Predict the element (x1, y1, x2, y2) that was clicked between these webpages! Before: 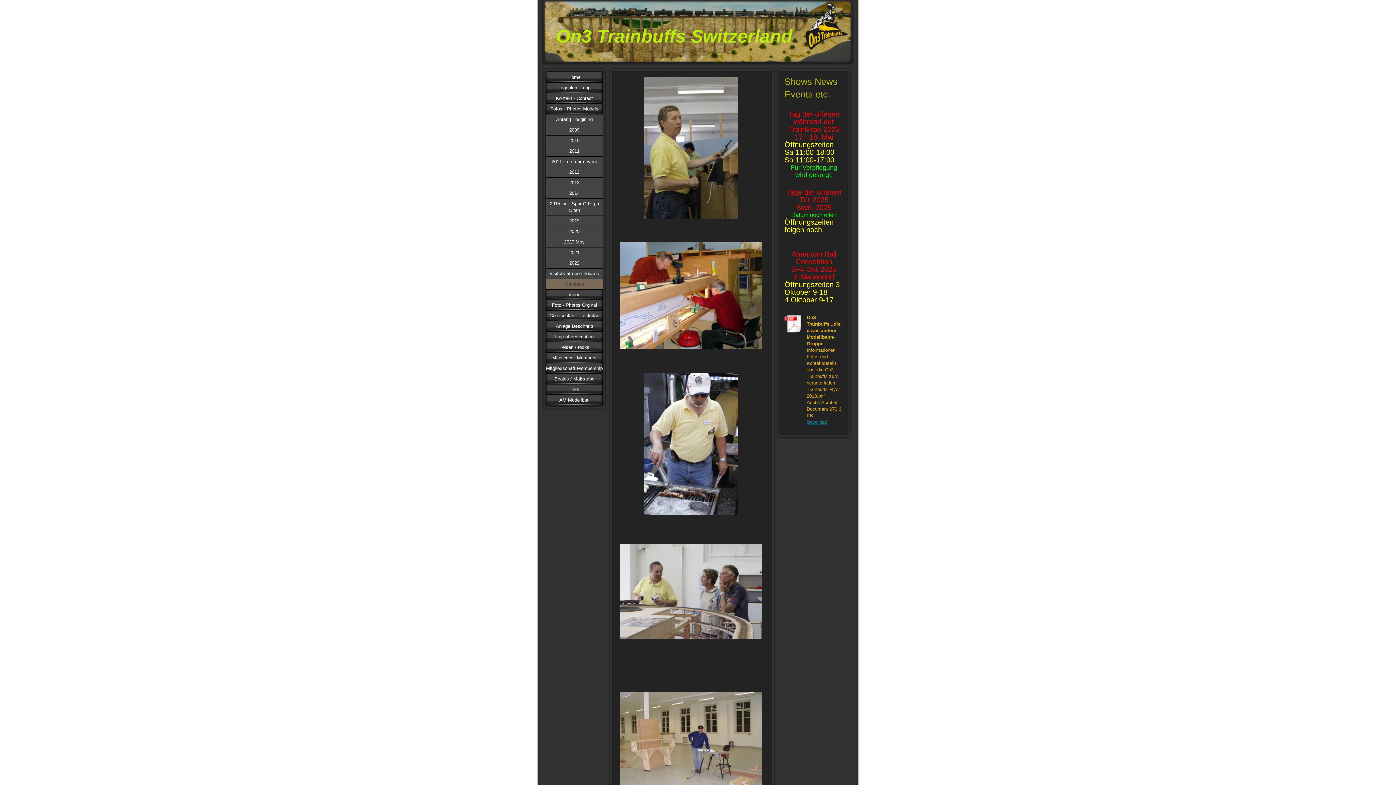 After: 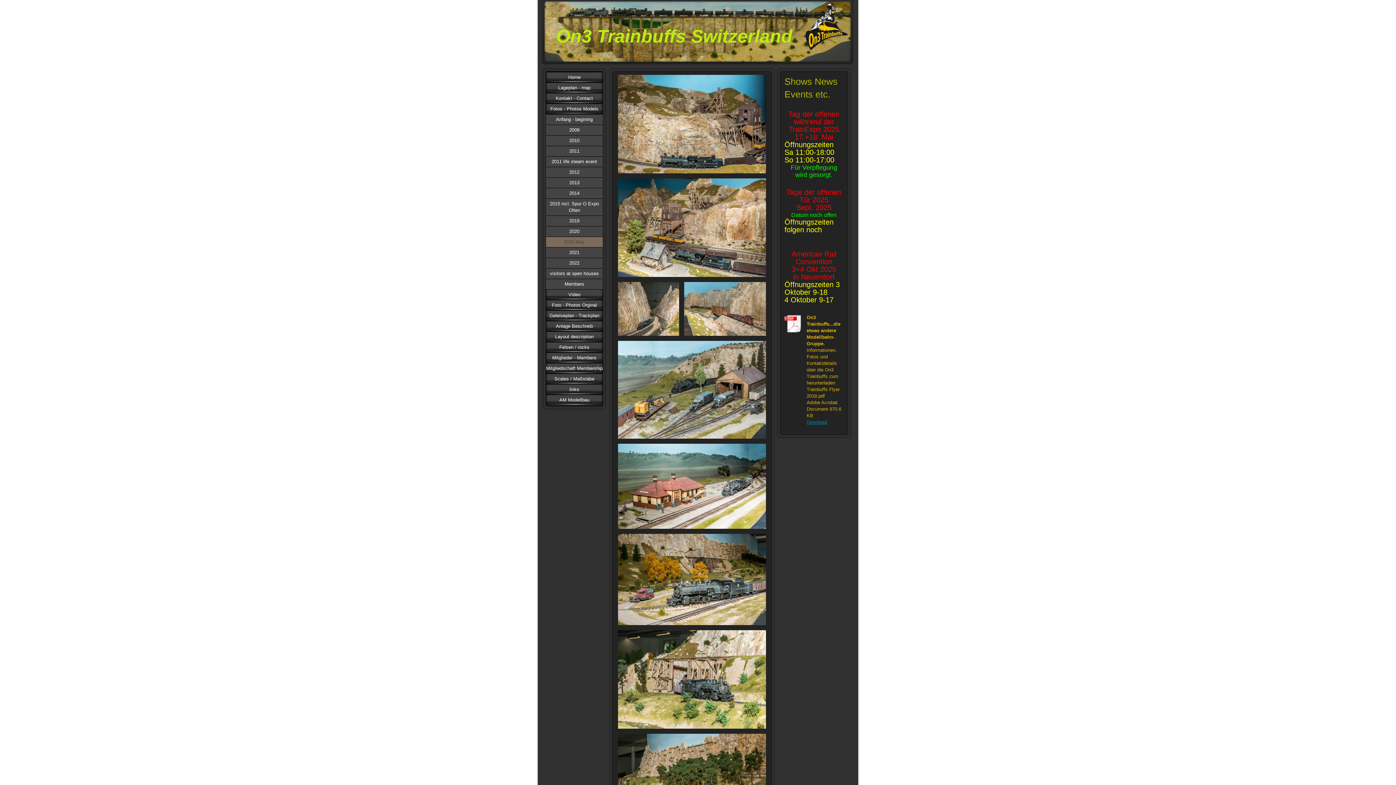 Action: label: 2020 May bbox: (546, 236, 602, 247)